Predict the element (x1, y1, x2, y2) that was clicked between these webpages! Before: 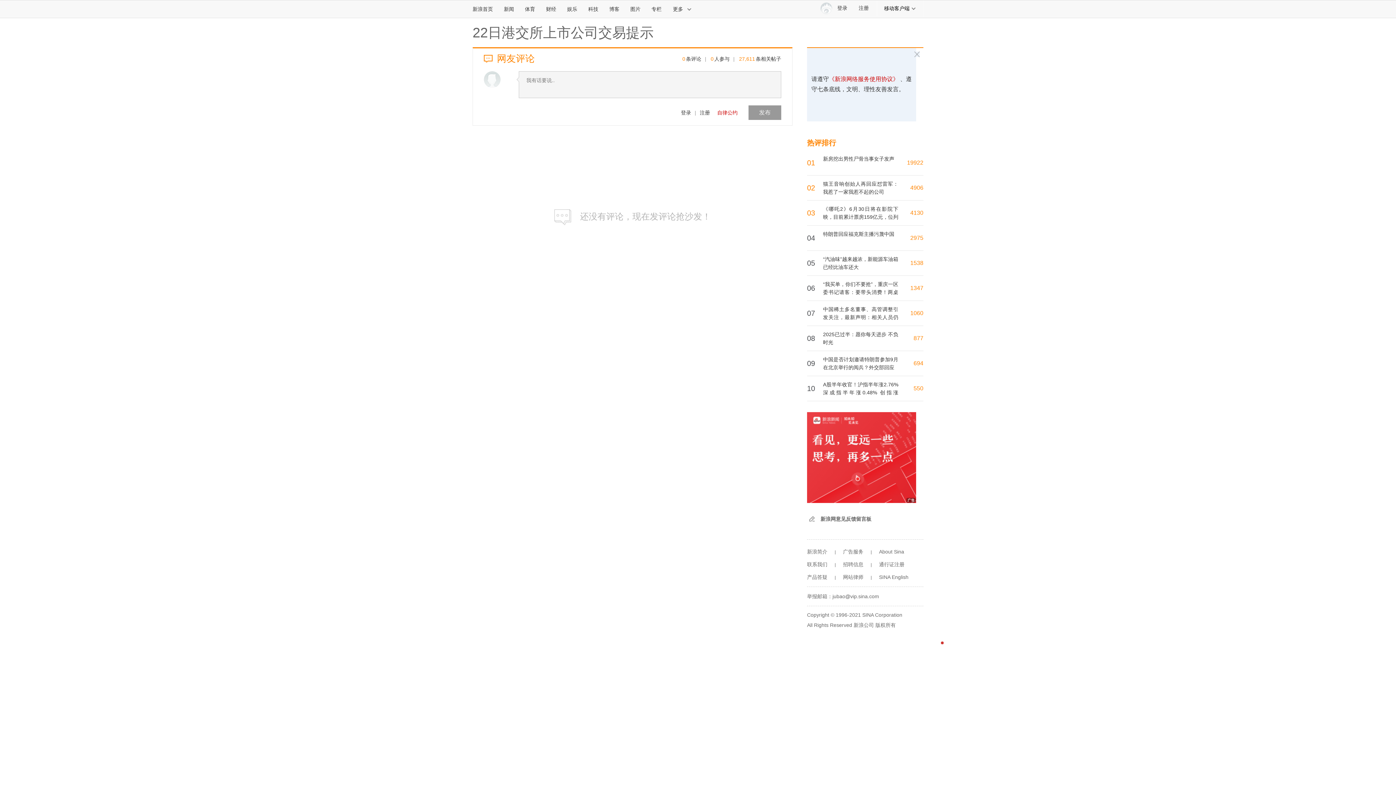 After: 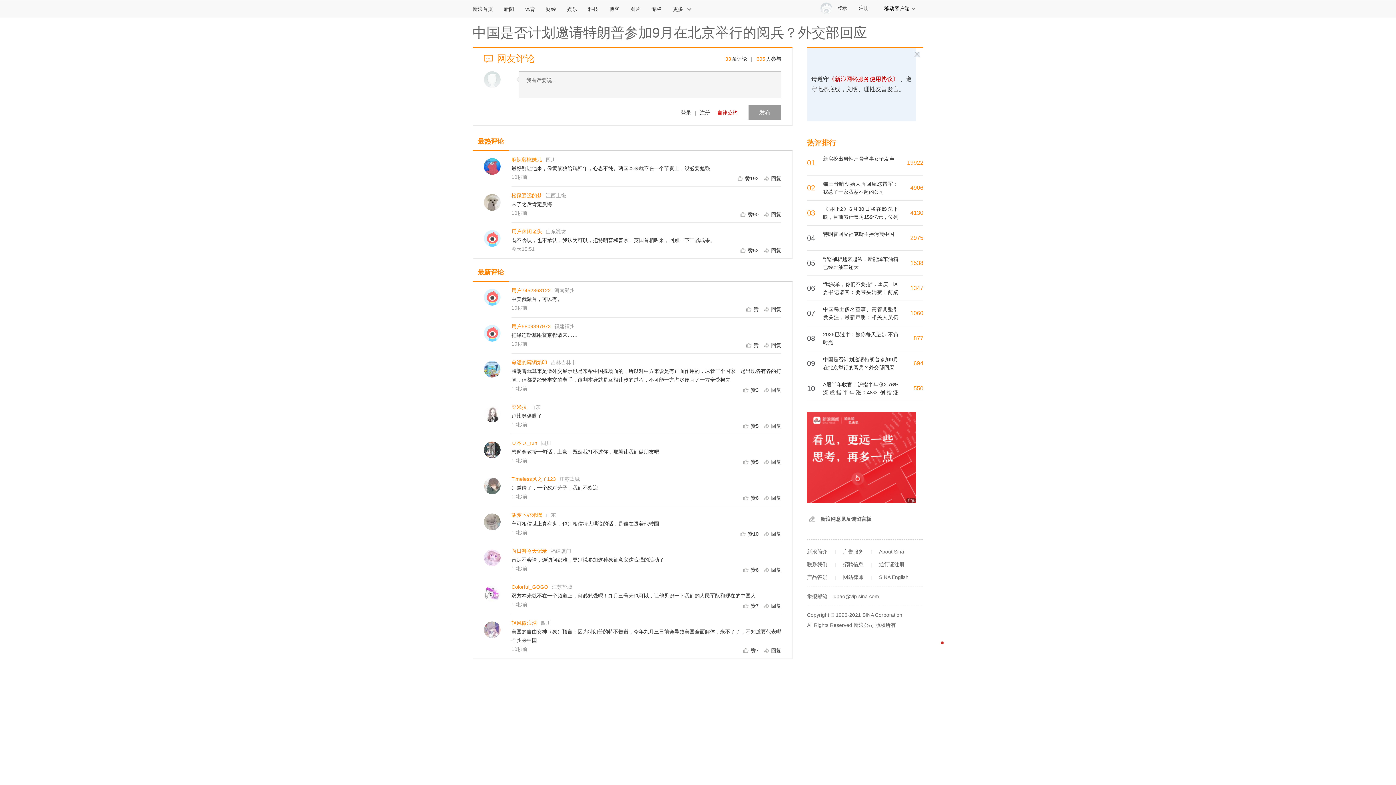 Action: label: 694 bbox: (913, 360, 923, 366)